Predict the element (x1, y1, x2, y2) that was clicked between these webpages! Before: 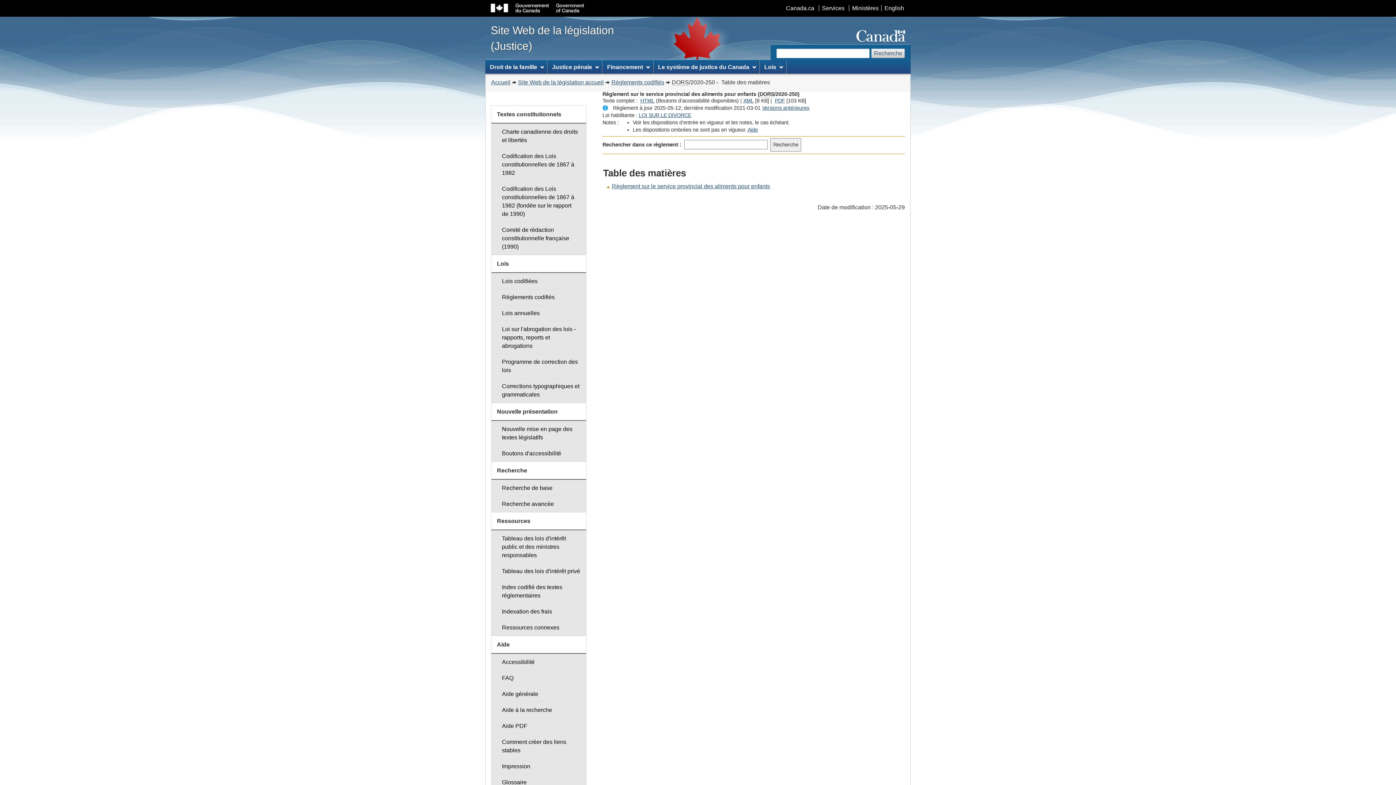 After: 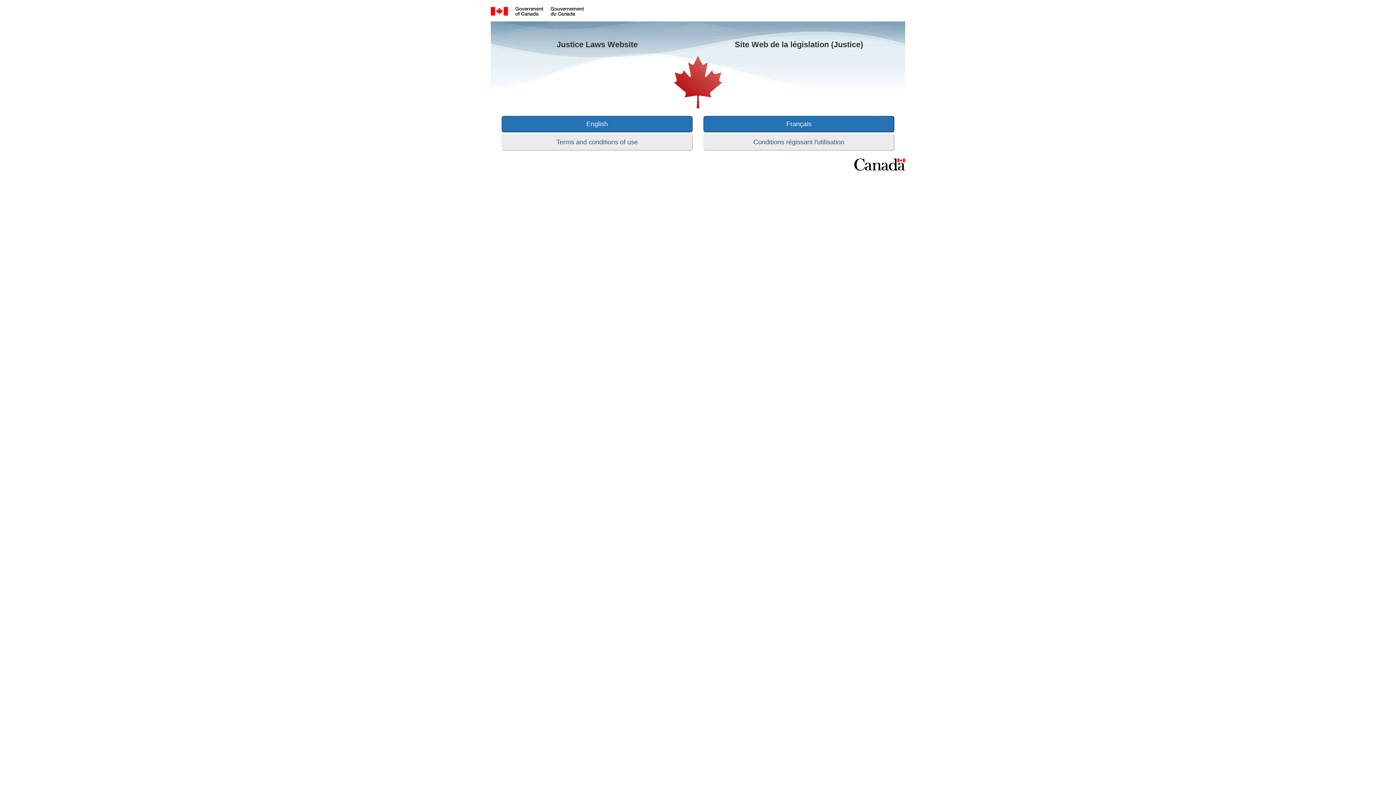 Action: label: Site Web de la législation (Justice) bbox: (490, 18, 657, 58)